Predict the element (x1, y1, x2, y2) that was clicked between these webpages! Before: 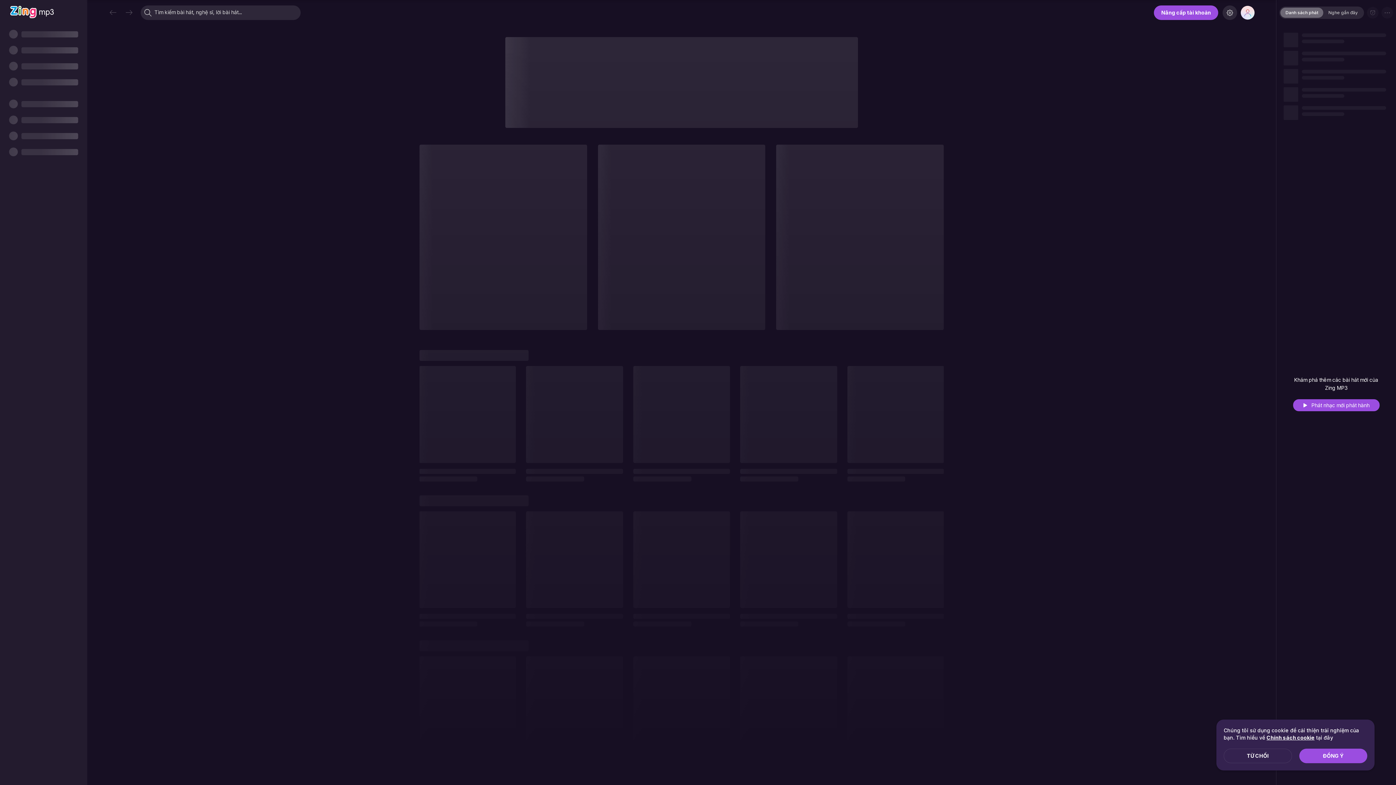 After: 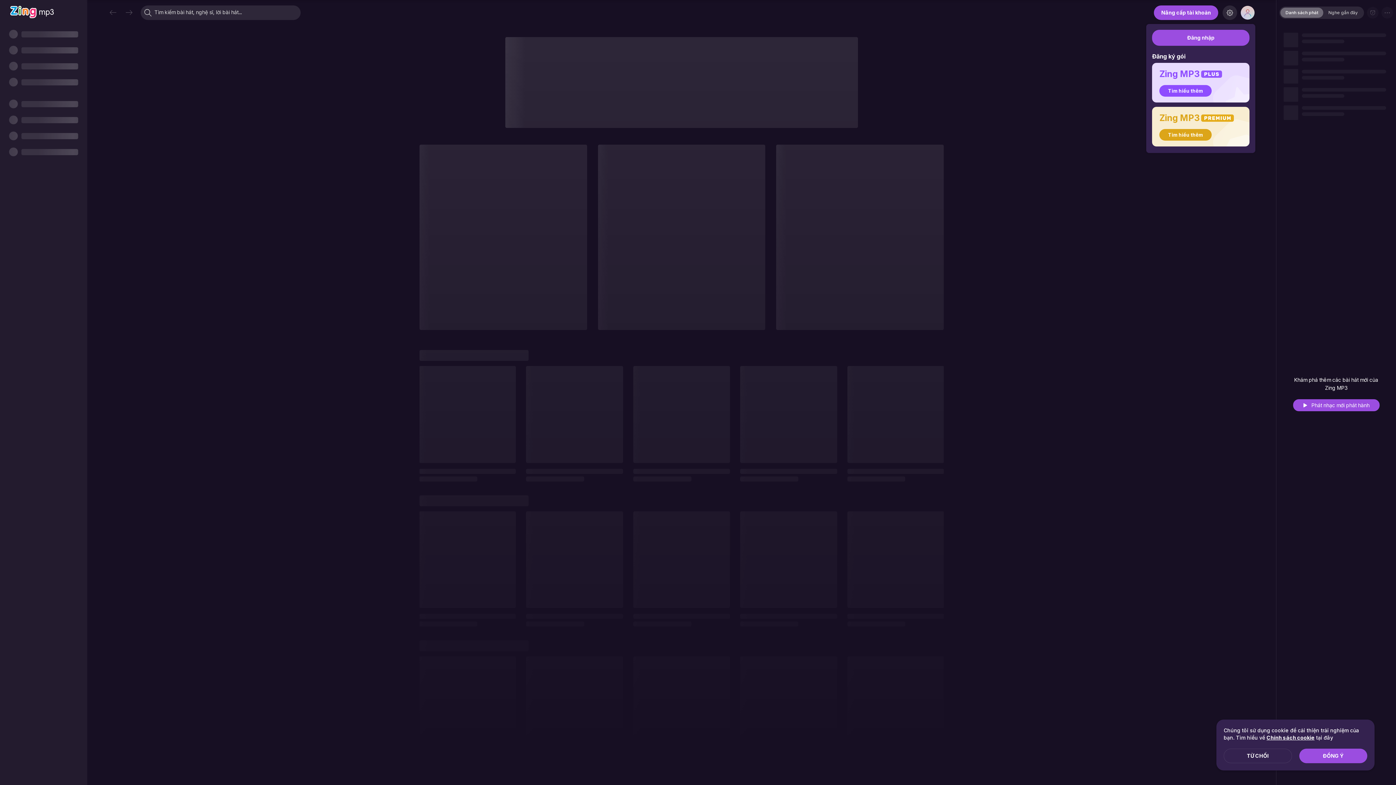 Action: bbox: (1241, 5, 1254, 19)